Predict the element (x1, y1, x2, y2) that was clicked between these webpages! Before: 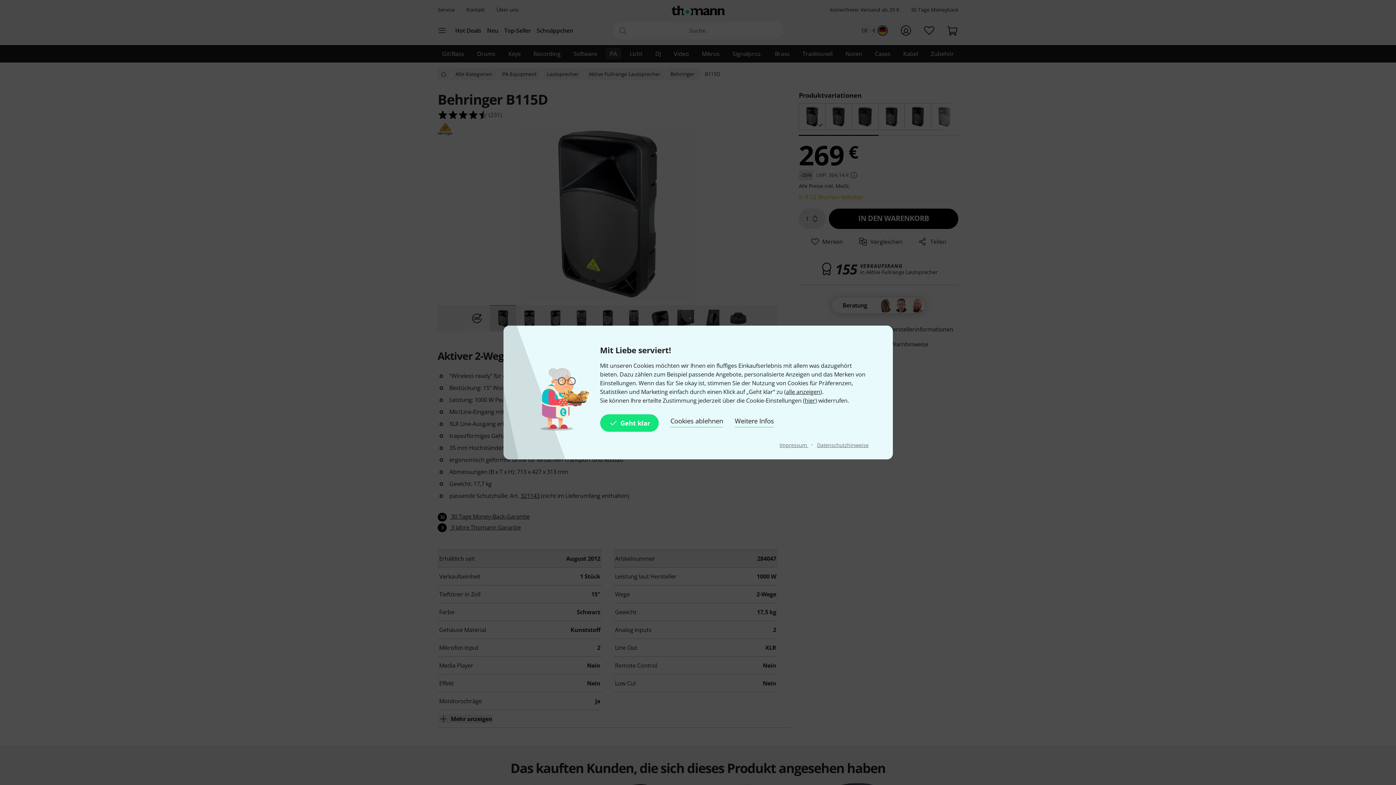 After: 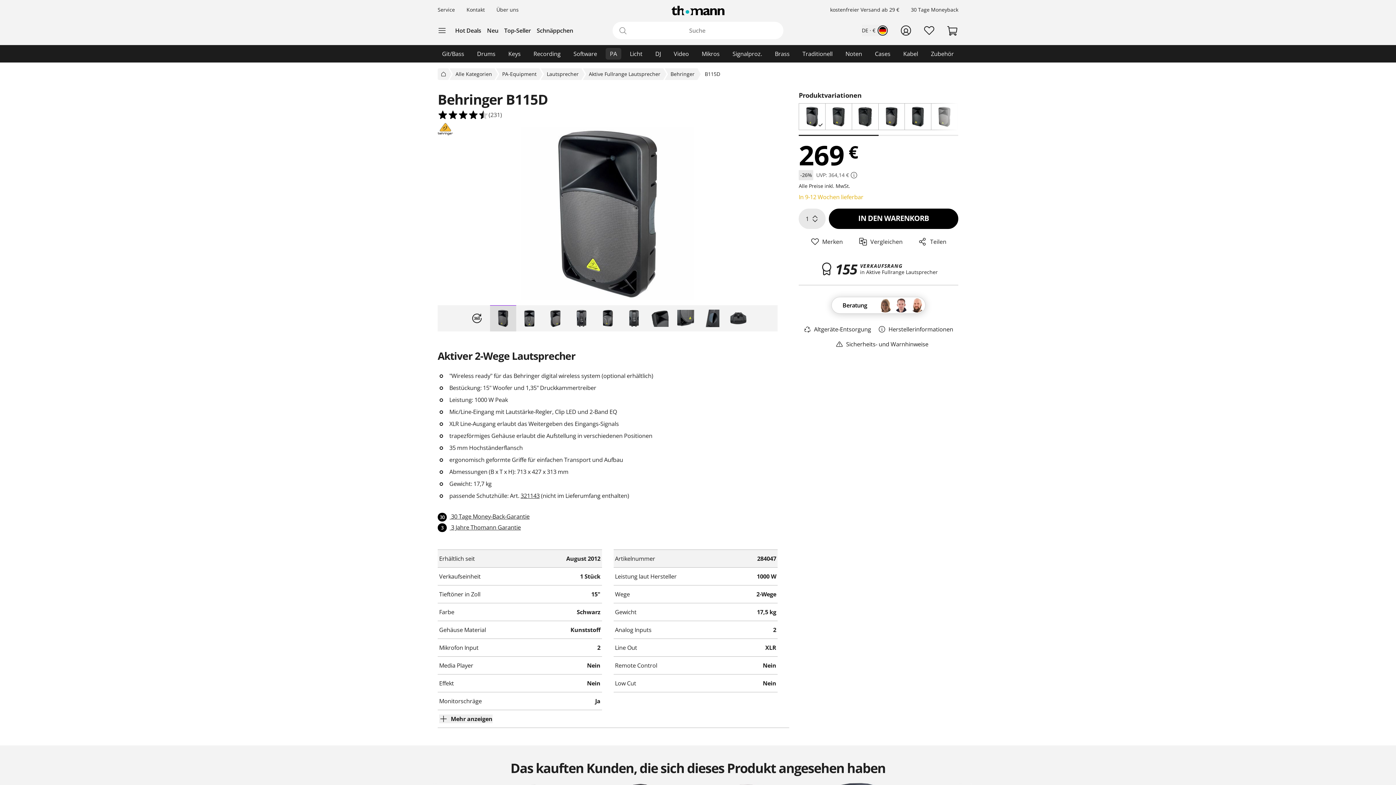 Action: bbox: (670, 414, 723, 432) label: Cookies ablehnen